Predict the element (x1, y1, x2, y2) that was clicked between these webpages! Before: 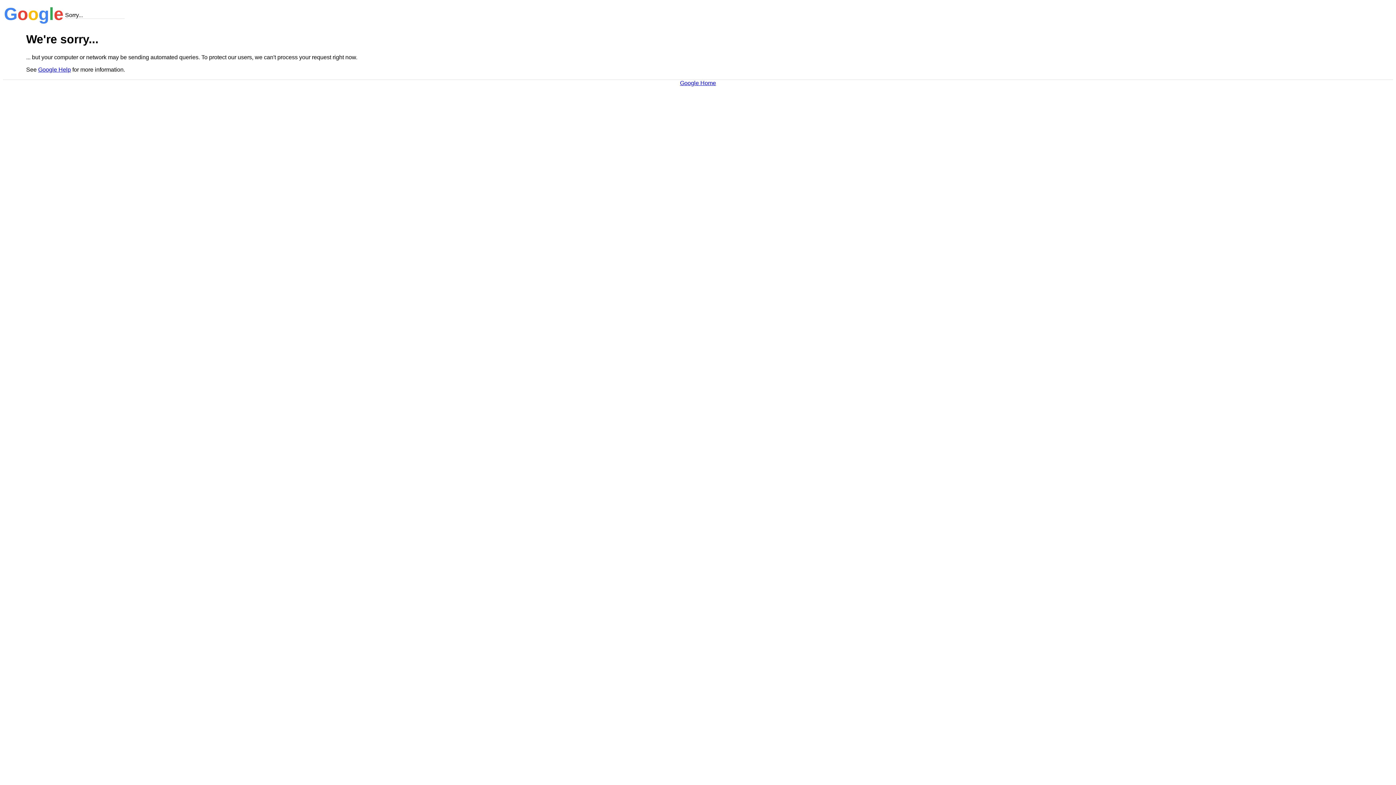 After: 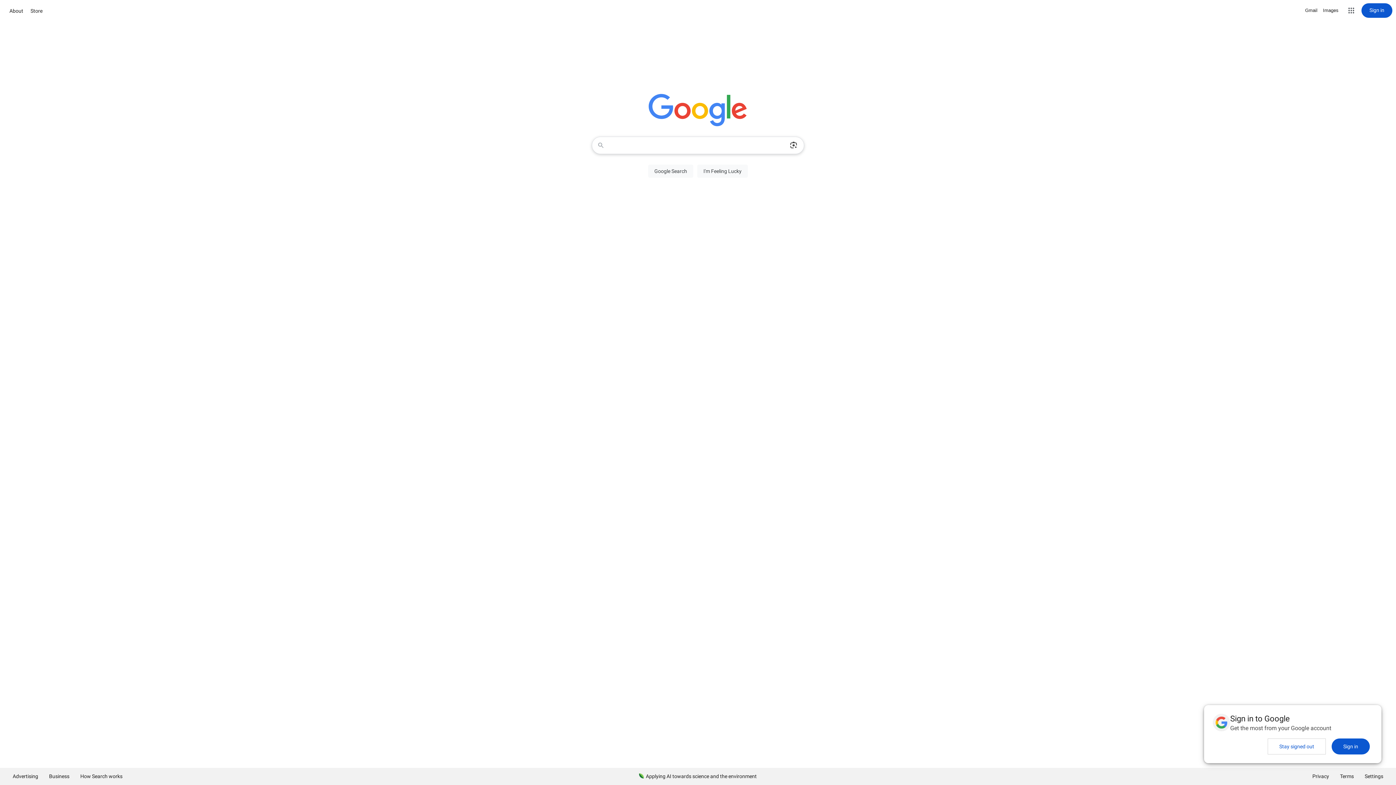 Action: label: Google Home bbox: (680, 79, 716, 86)